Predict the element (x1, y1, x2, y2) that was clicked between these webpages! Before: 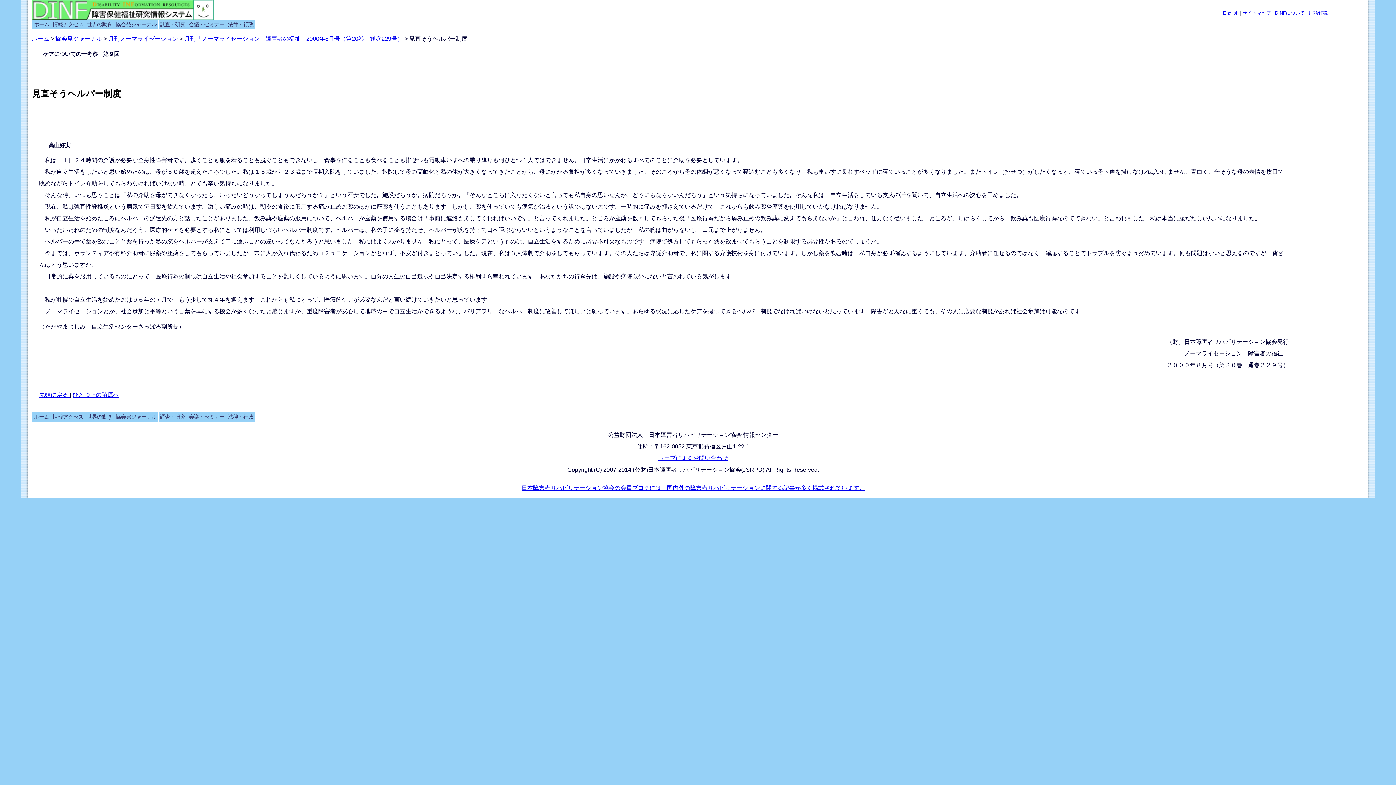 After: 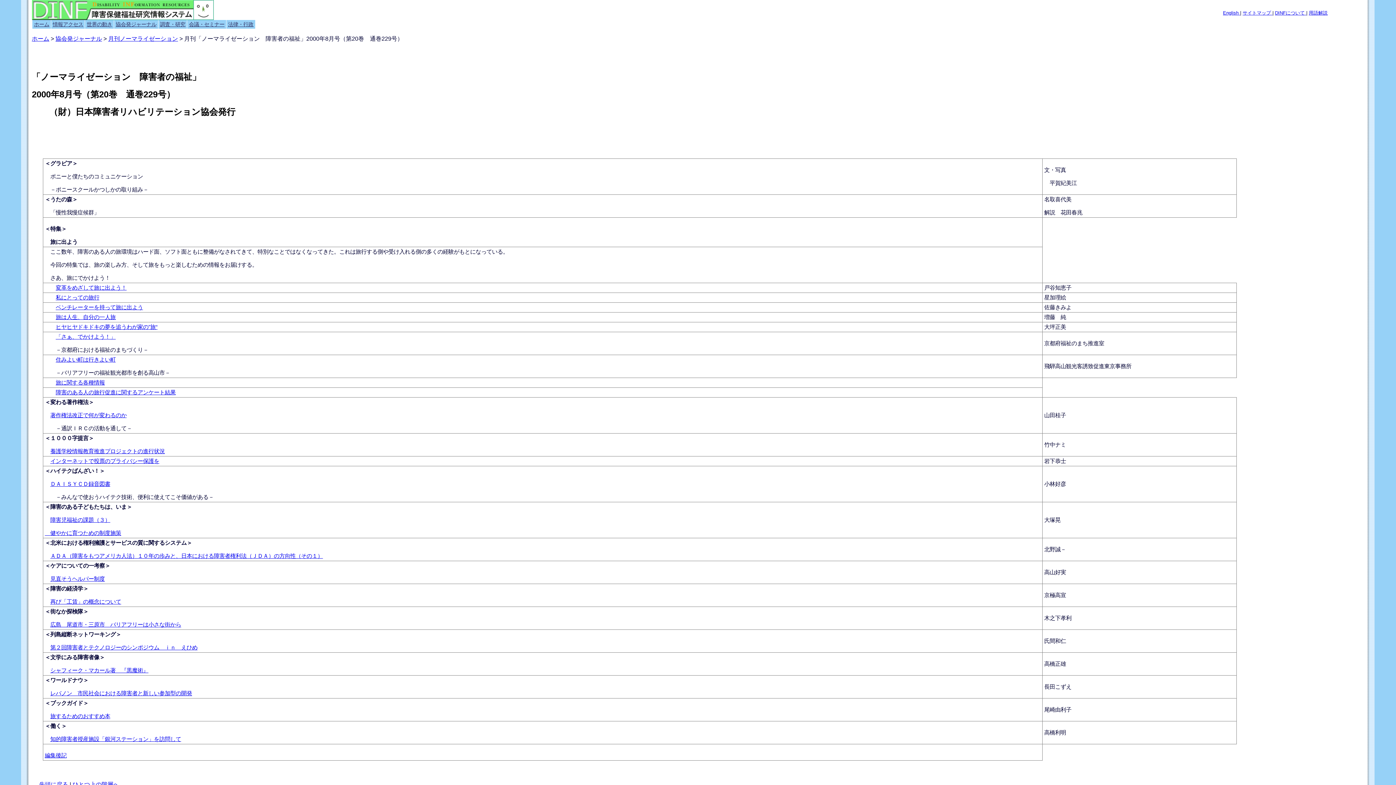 Action: bbox: (184, 35, 403, 41) label: 月刊「ノーマライゼーション　障害者の福祉」2000年8月号（第20巻　通巻229号）